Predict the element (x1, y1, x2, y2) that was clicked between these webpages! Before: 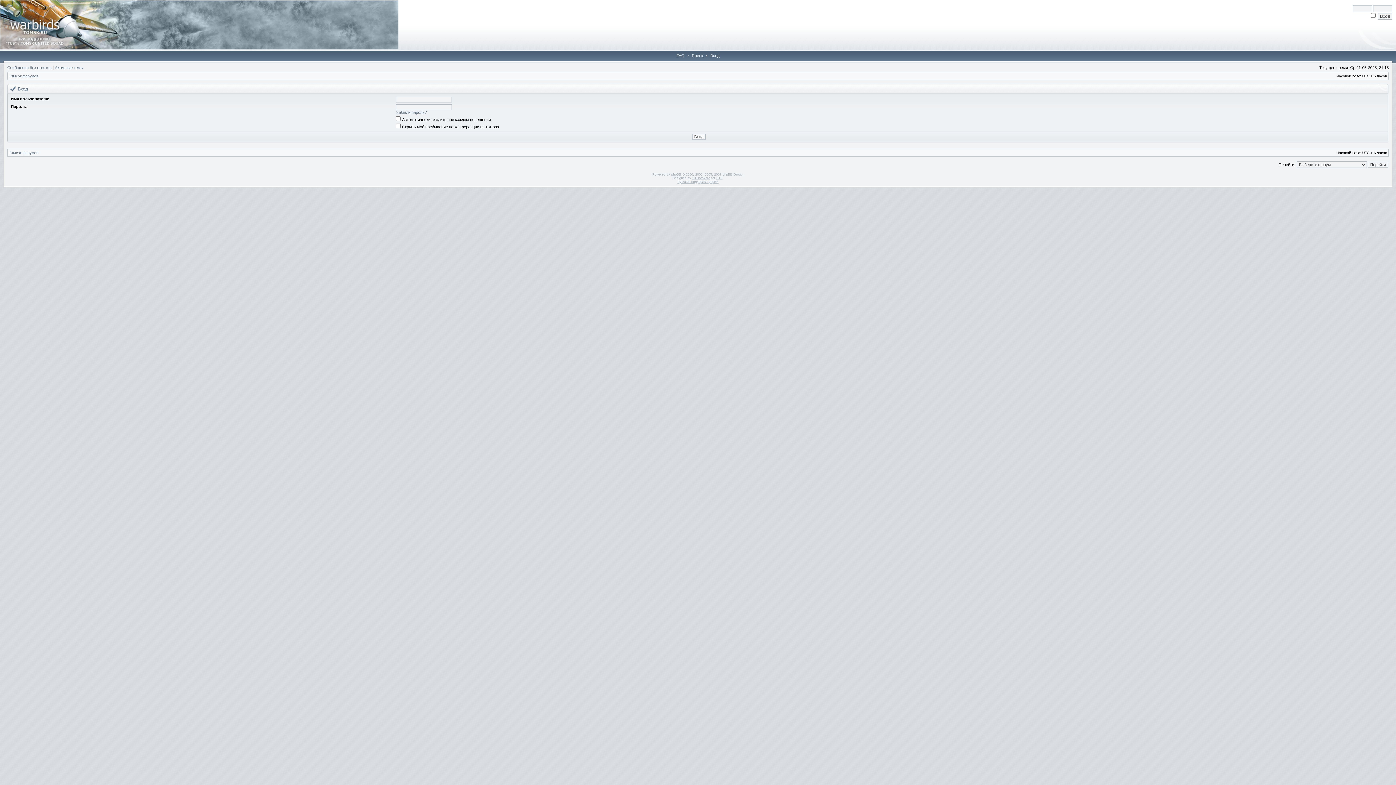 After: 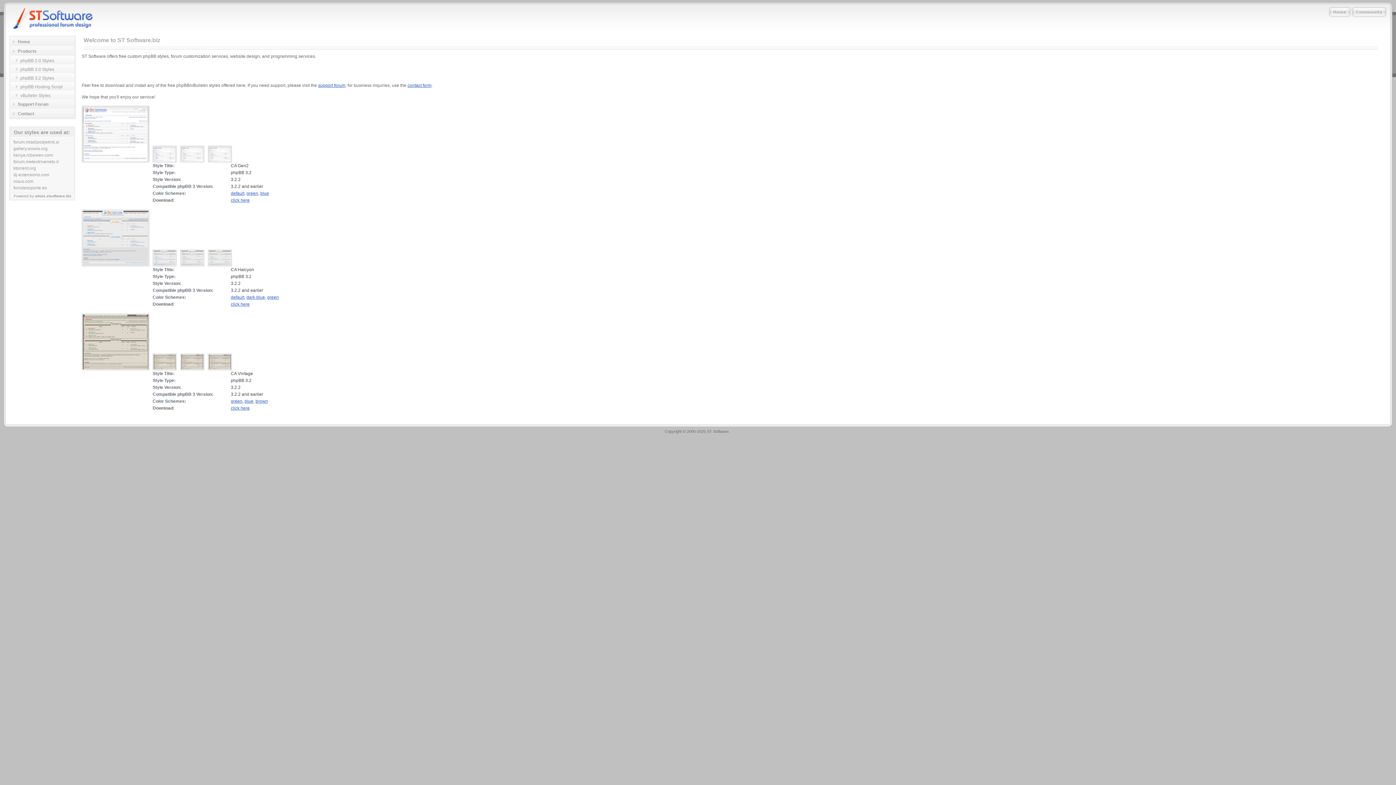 Action: label: STSoftware bbox: (692, 176, 710, 180)